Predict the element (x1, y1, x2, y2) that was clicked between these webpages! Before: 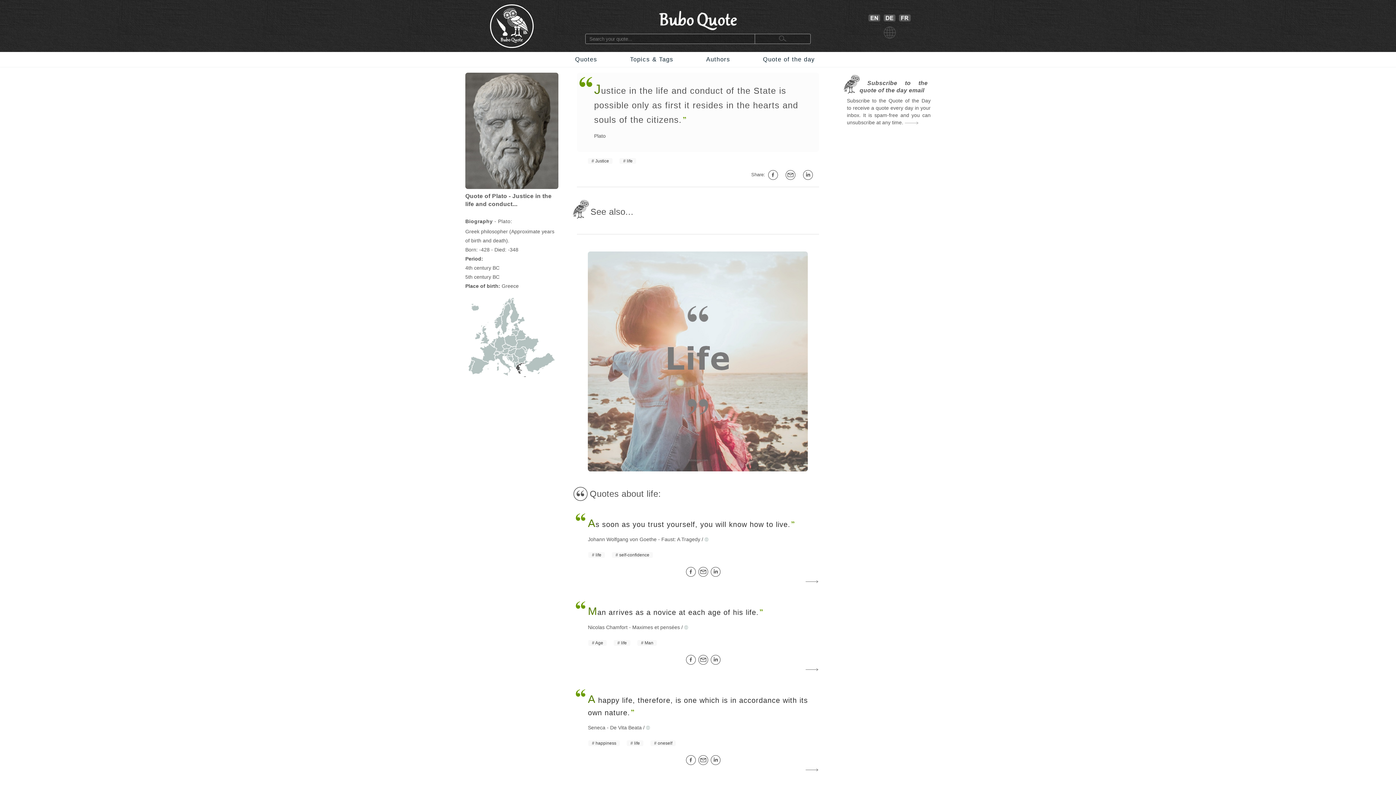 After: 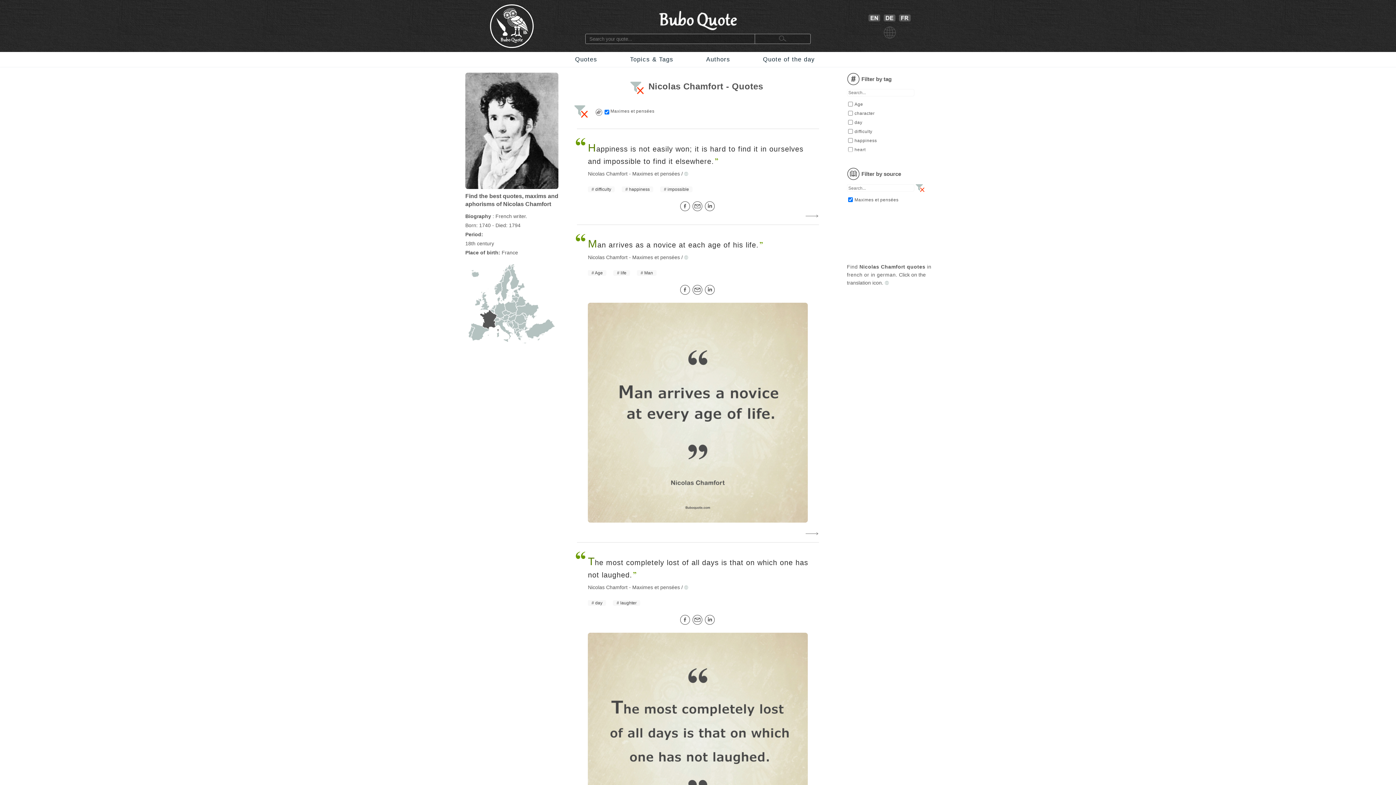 Action: bbox: (632, 624, 680, 630) label: Maximes et pensées